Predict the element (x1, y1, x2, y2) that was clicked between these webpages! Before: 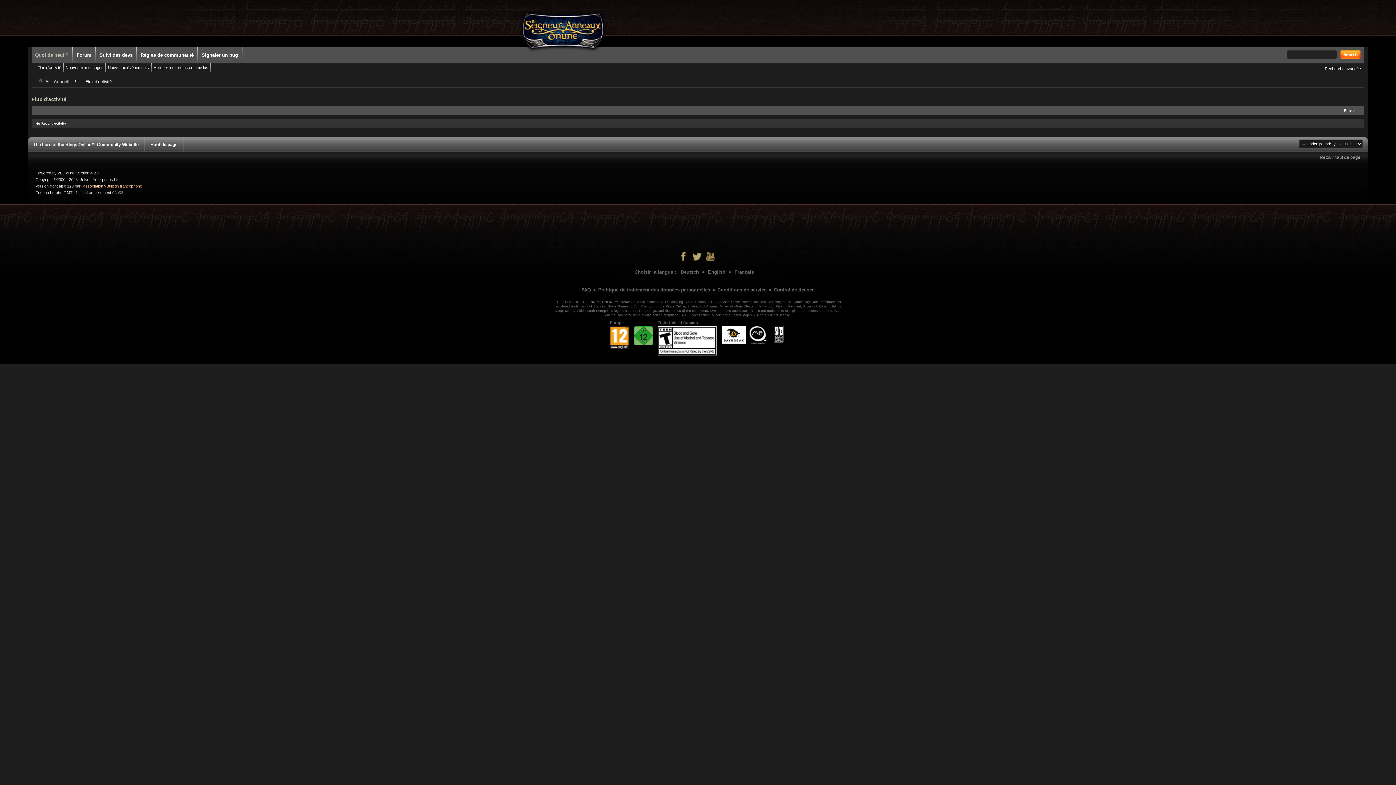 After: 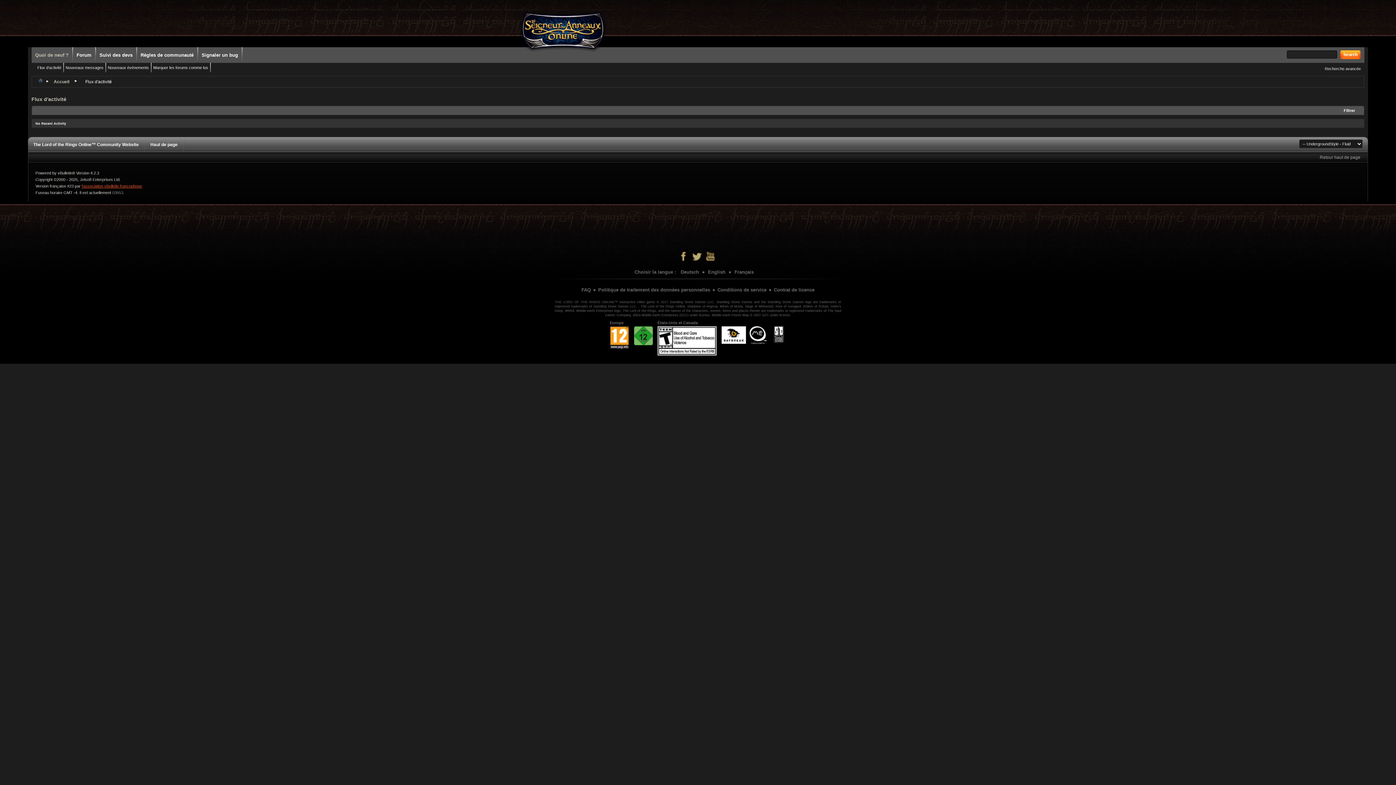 Action: label: l'association vBulletin francophone bbox: (81, 184, 142, 188)